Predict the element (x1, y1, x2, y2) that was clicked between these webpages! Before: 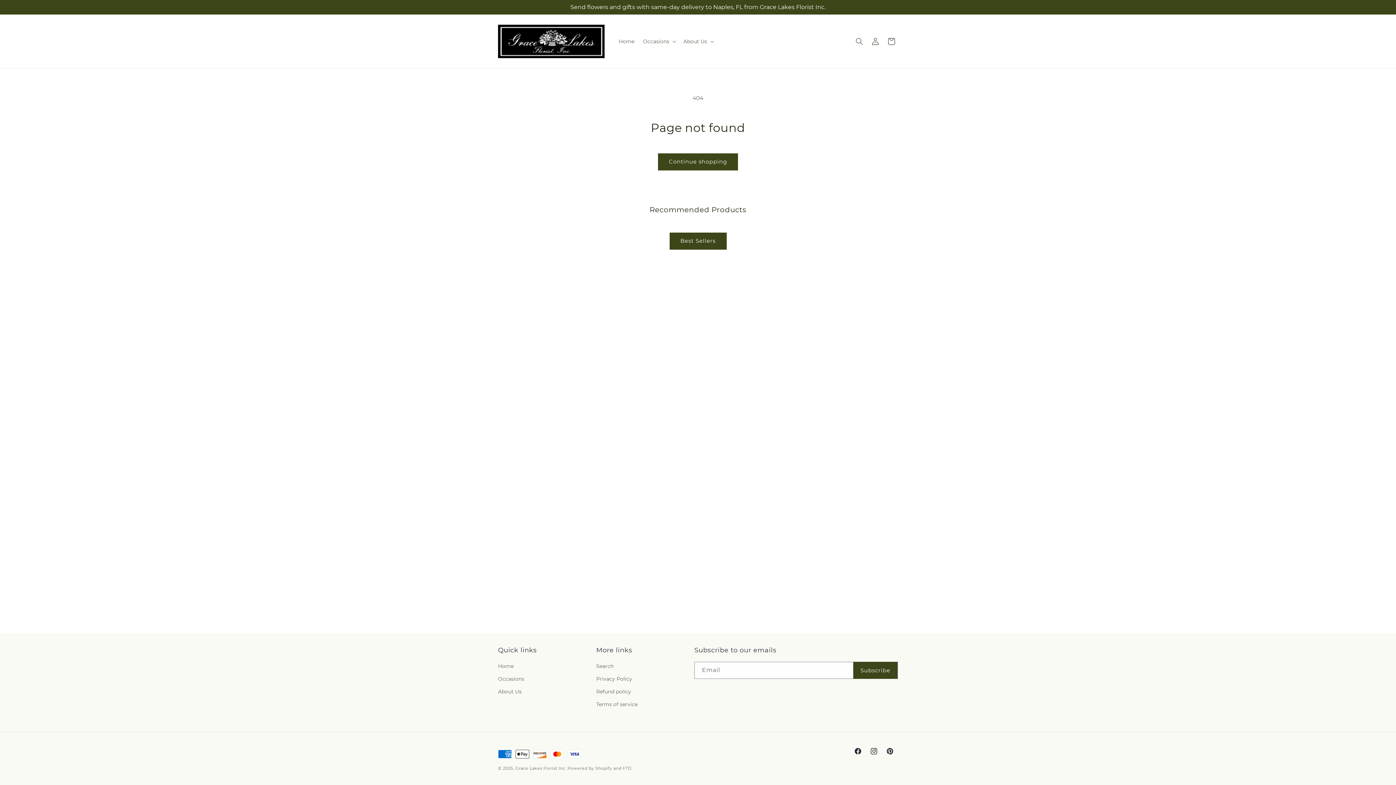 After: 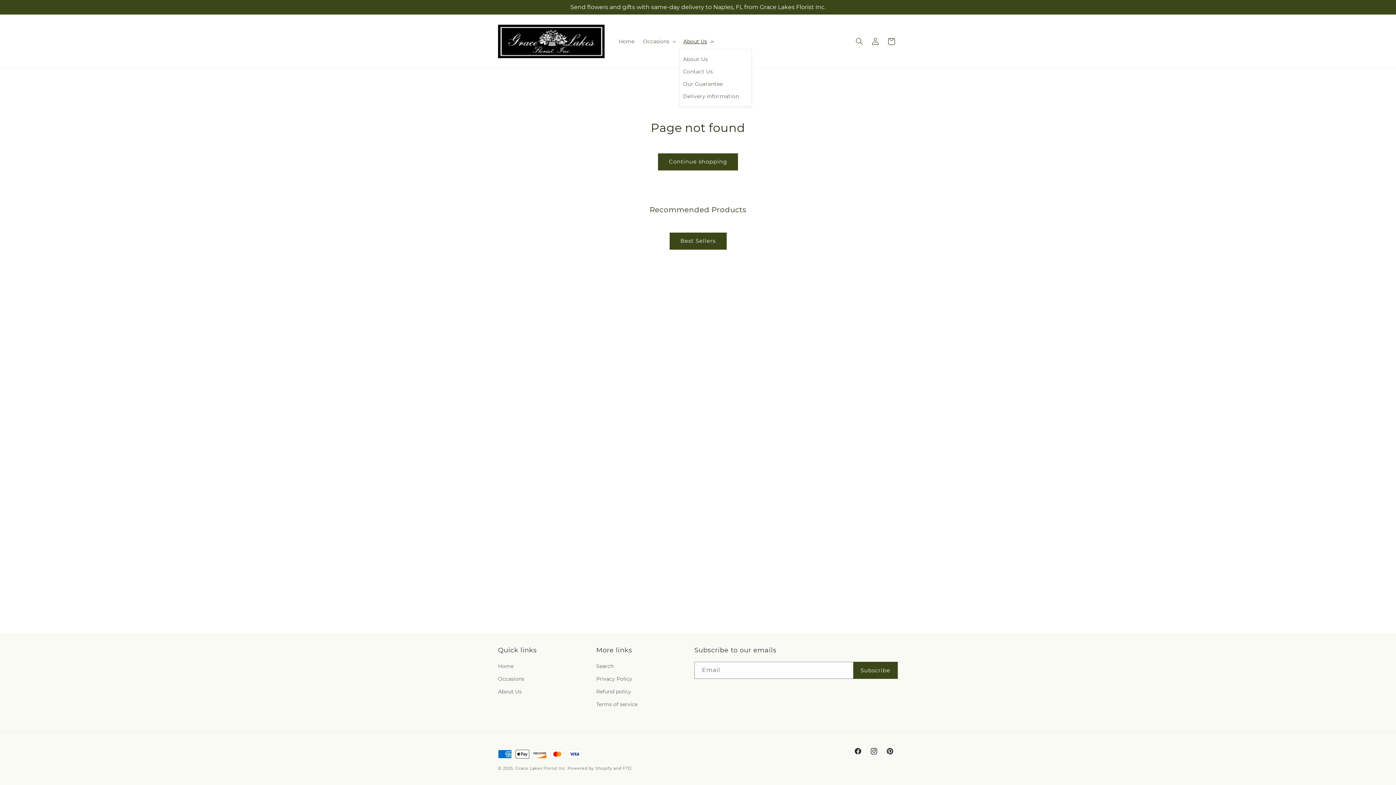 Action: bbox: (679, 33, 717, 49) label: About Us